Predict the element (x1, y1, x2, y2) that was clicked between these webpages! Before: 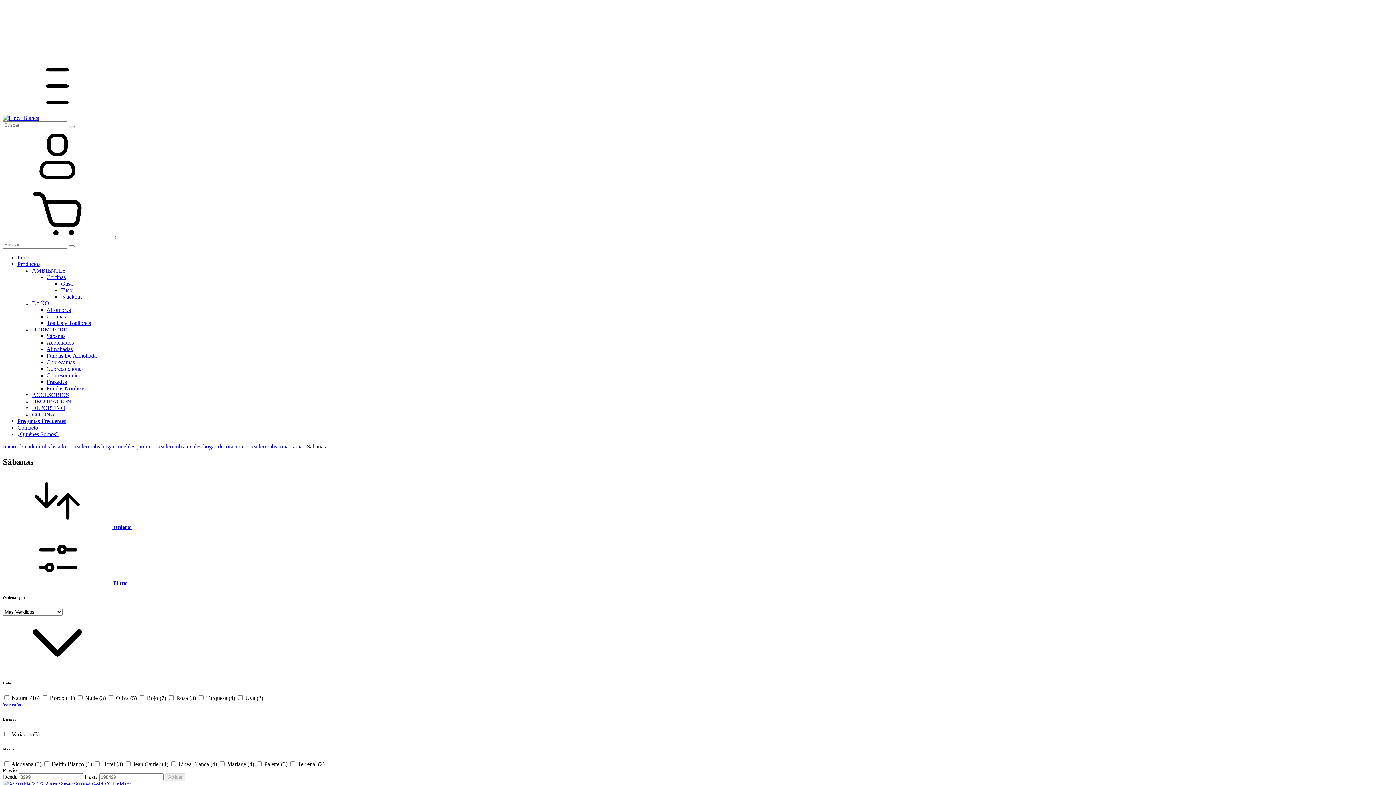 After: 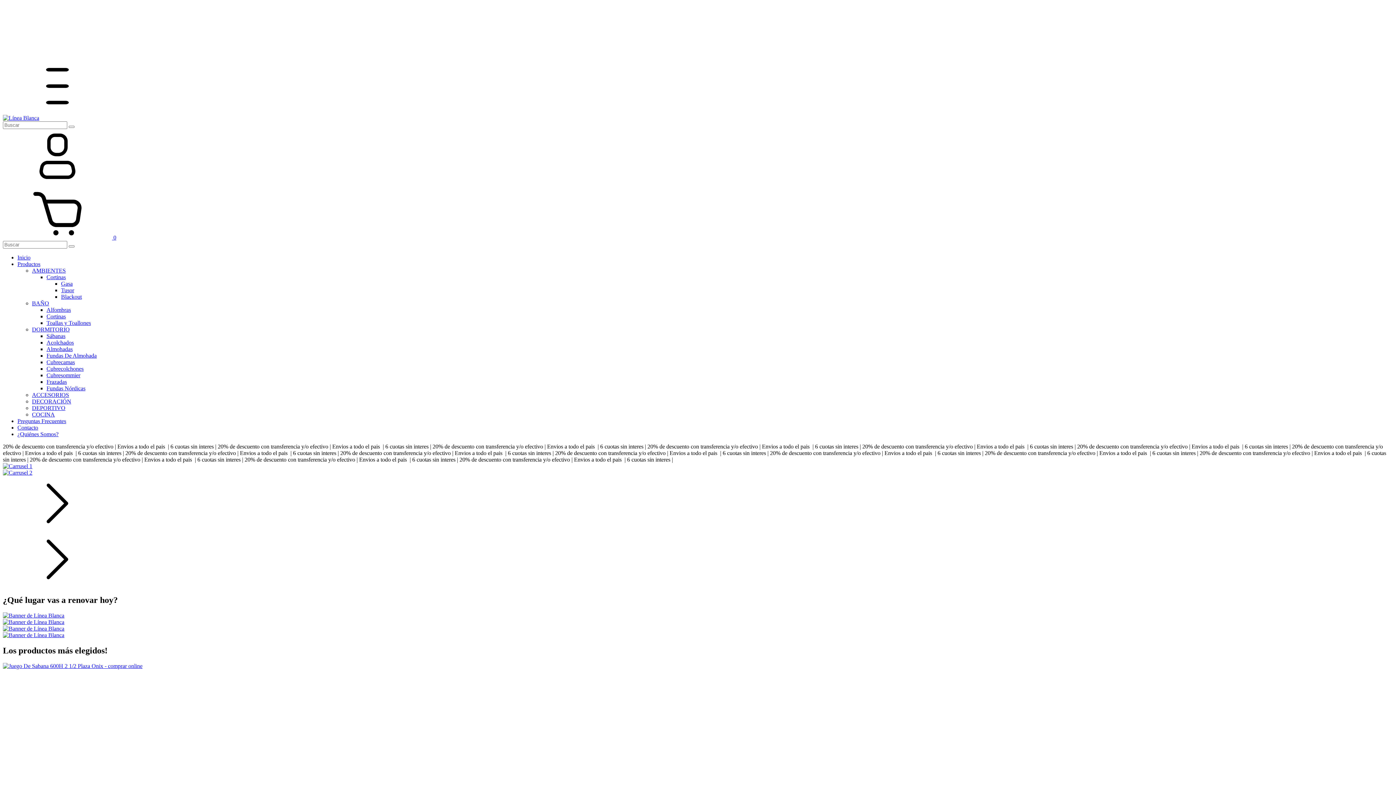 Action: bbox: (2, 114, 39, 121)